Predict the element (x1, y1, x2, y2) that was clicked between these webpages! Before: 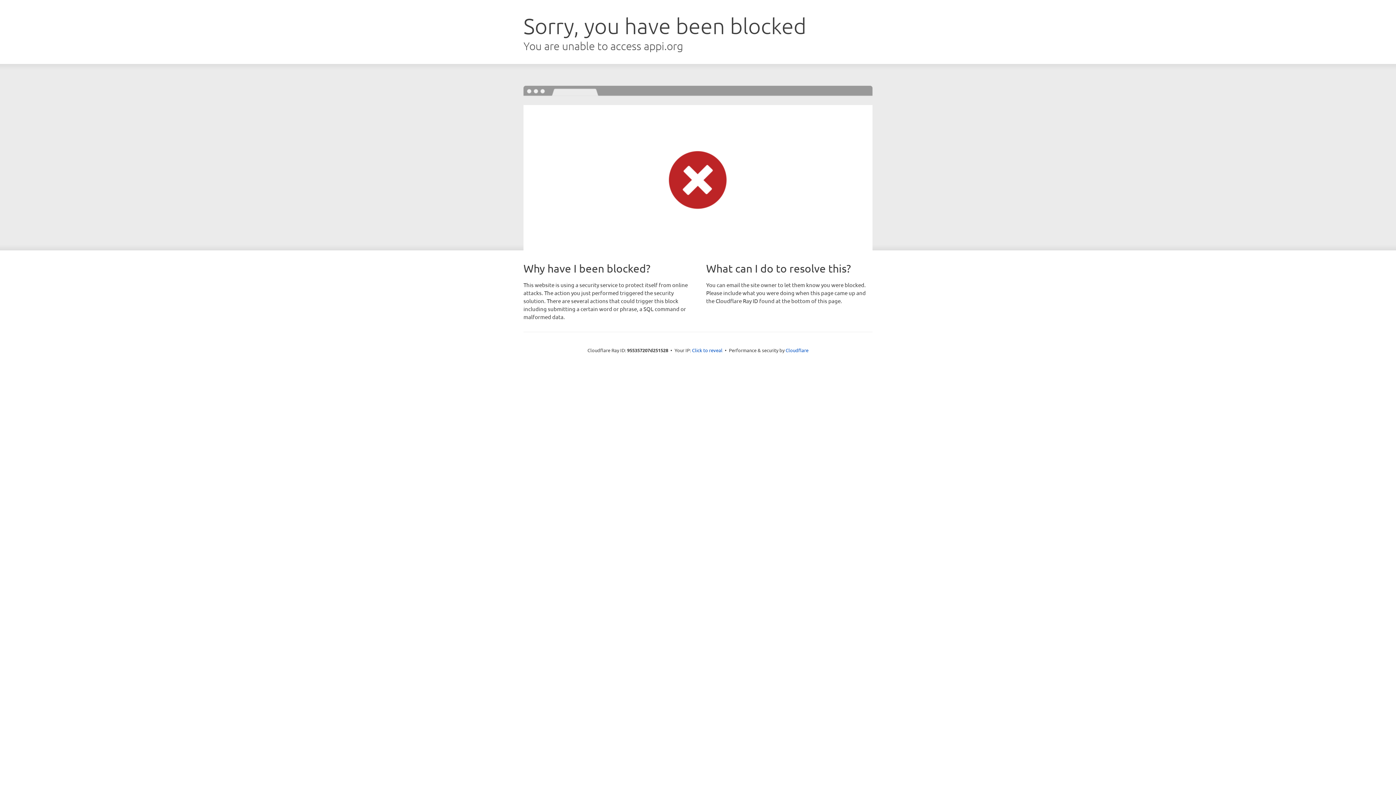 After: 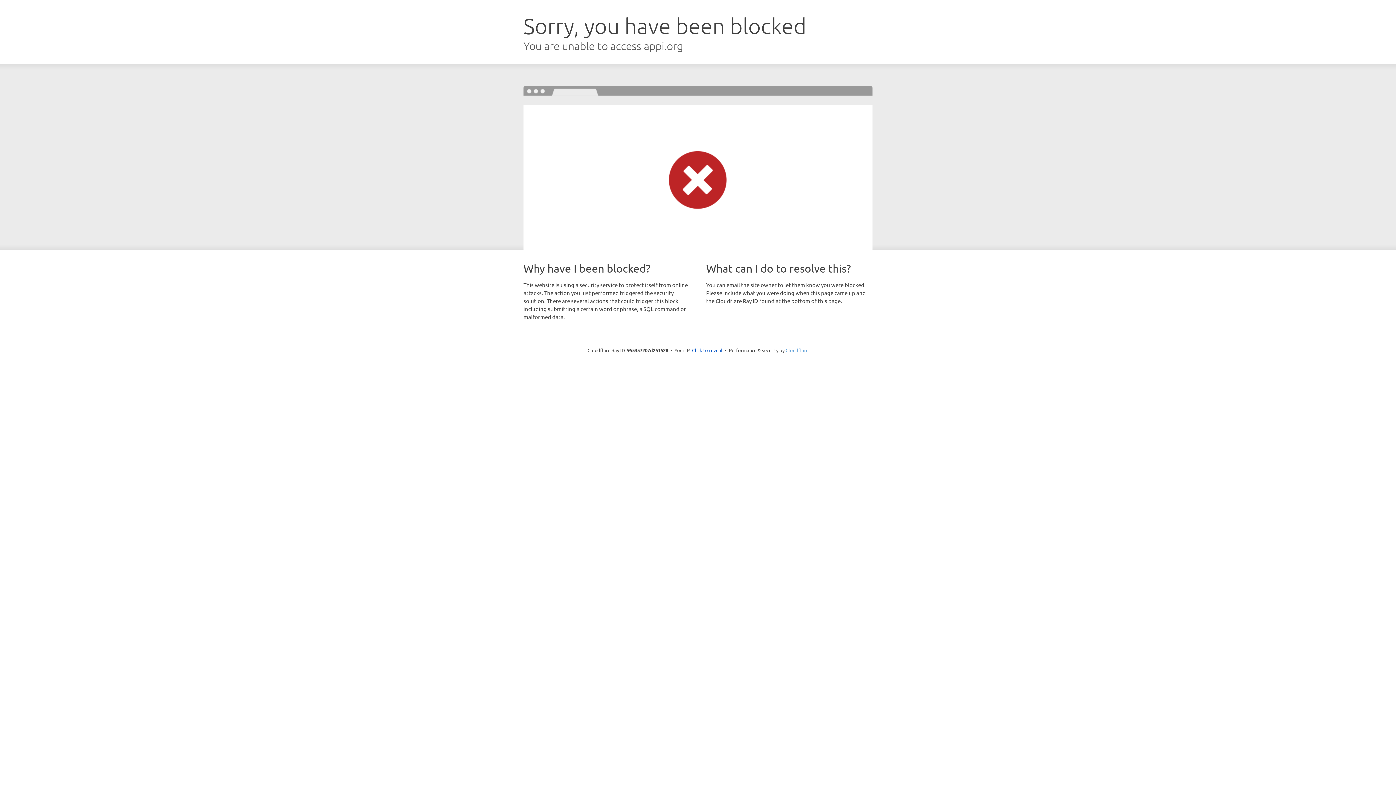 Action: label: Cloudflare bbox: (785, 347, 808, 353)